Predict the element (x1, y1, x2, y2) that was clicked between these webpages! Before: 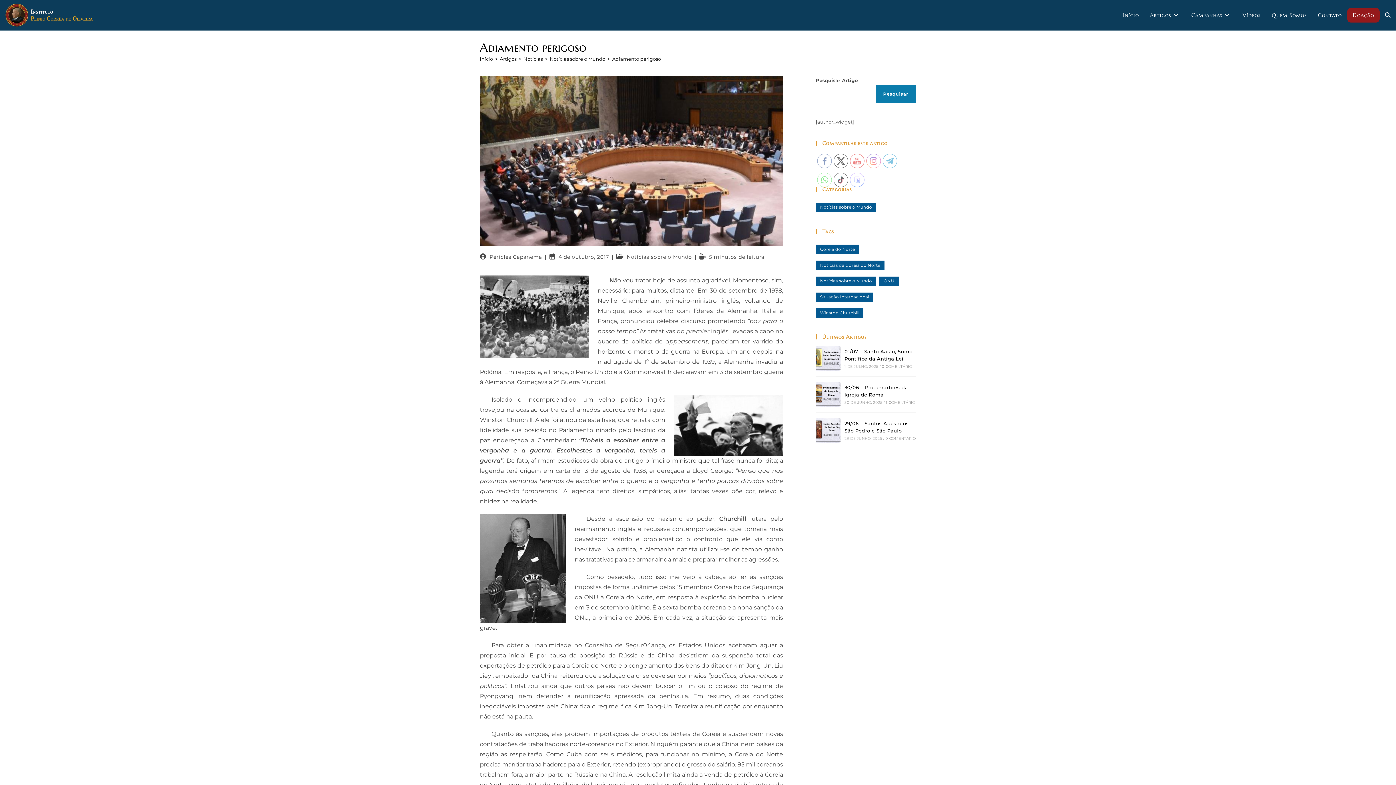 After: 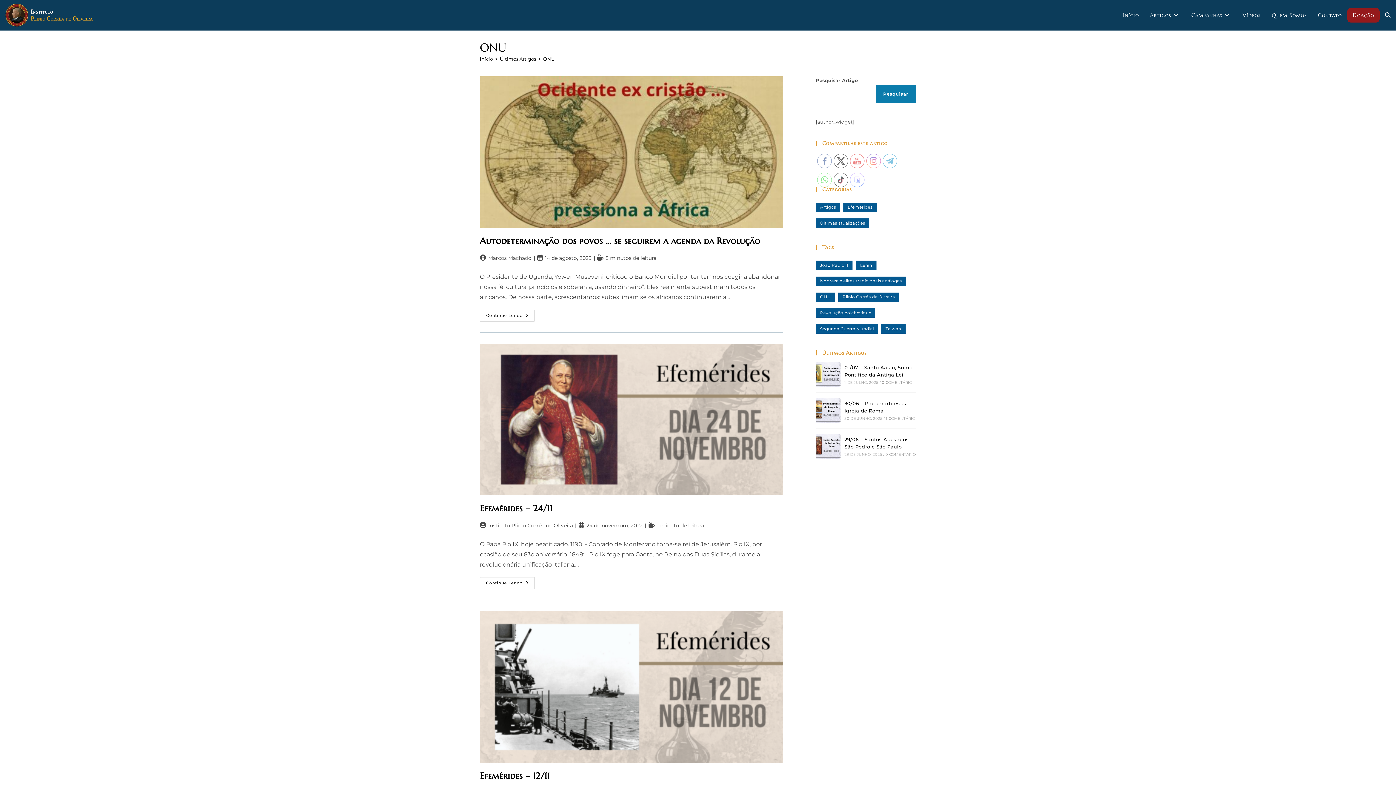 Action: label: ONU bbox: (879, 276, 899, 286)